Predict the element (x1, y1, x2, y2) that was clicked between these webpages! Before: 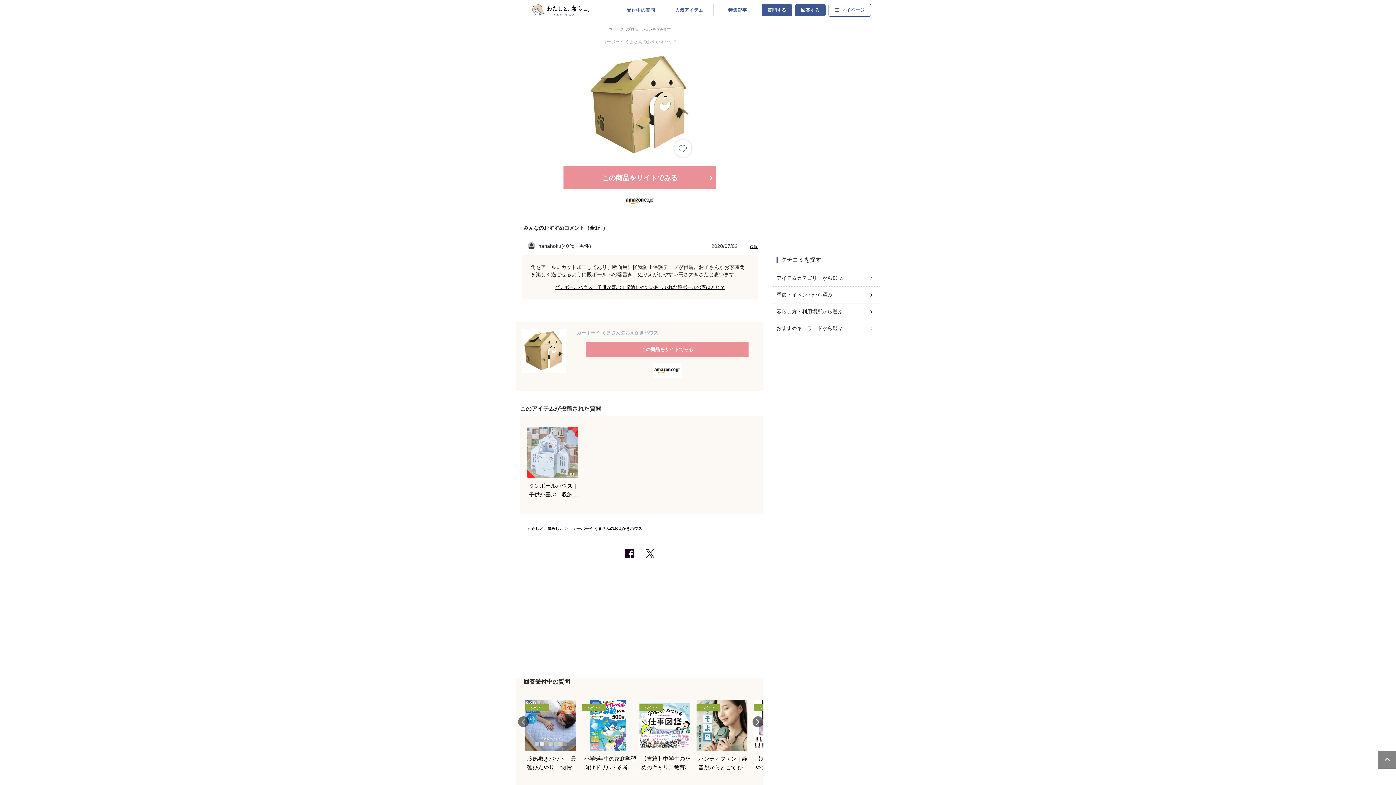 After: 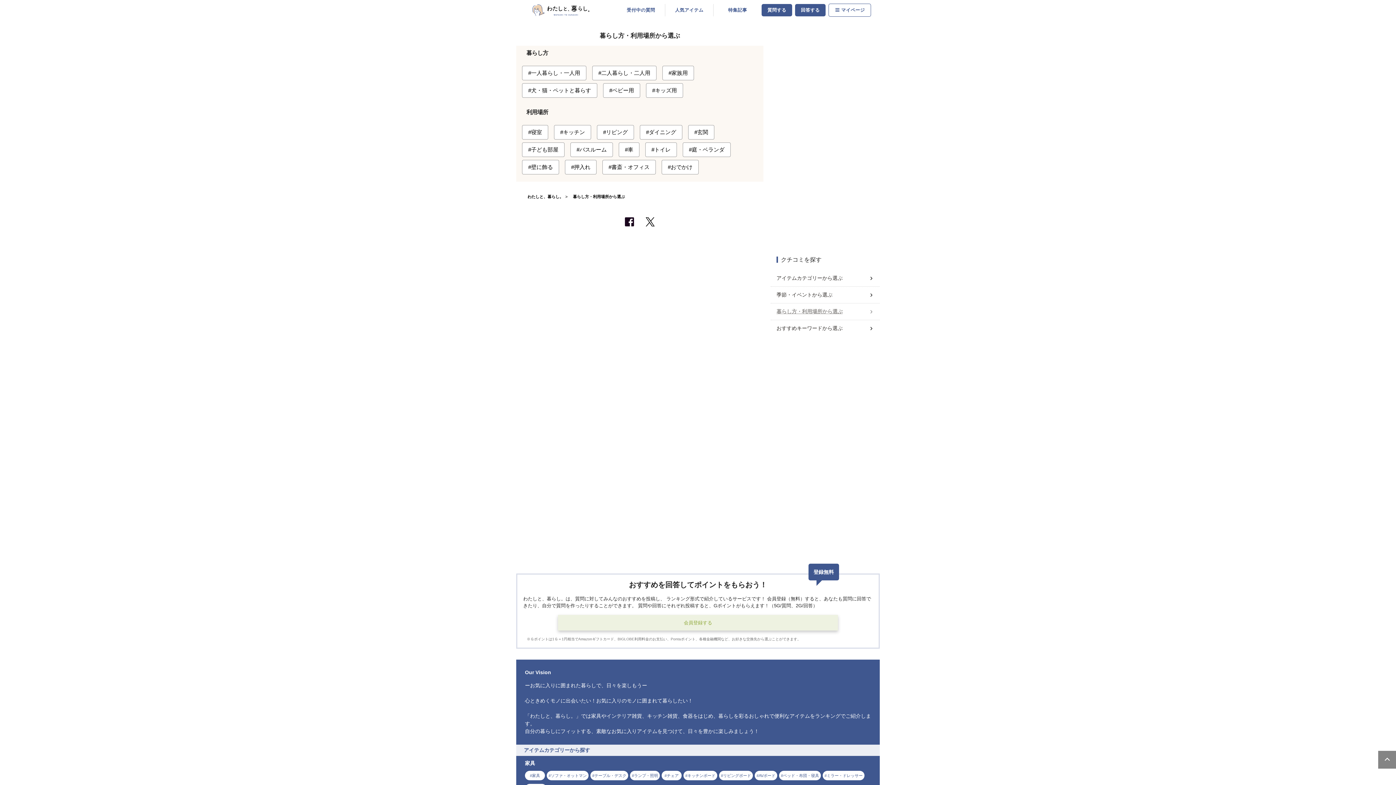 Action: bbox: (776, 305, 874, 318) label: 暮らし方・利用場所から選ぶ